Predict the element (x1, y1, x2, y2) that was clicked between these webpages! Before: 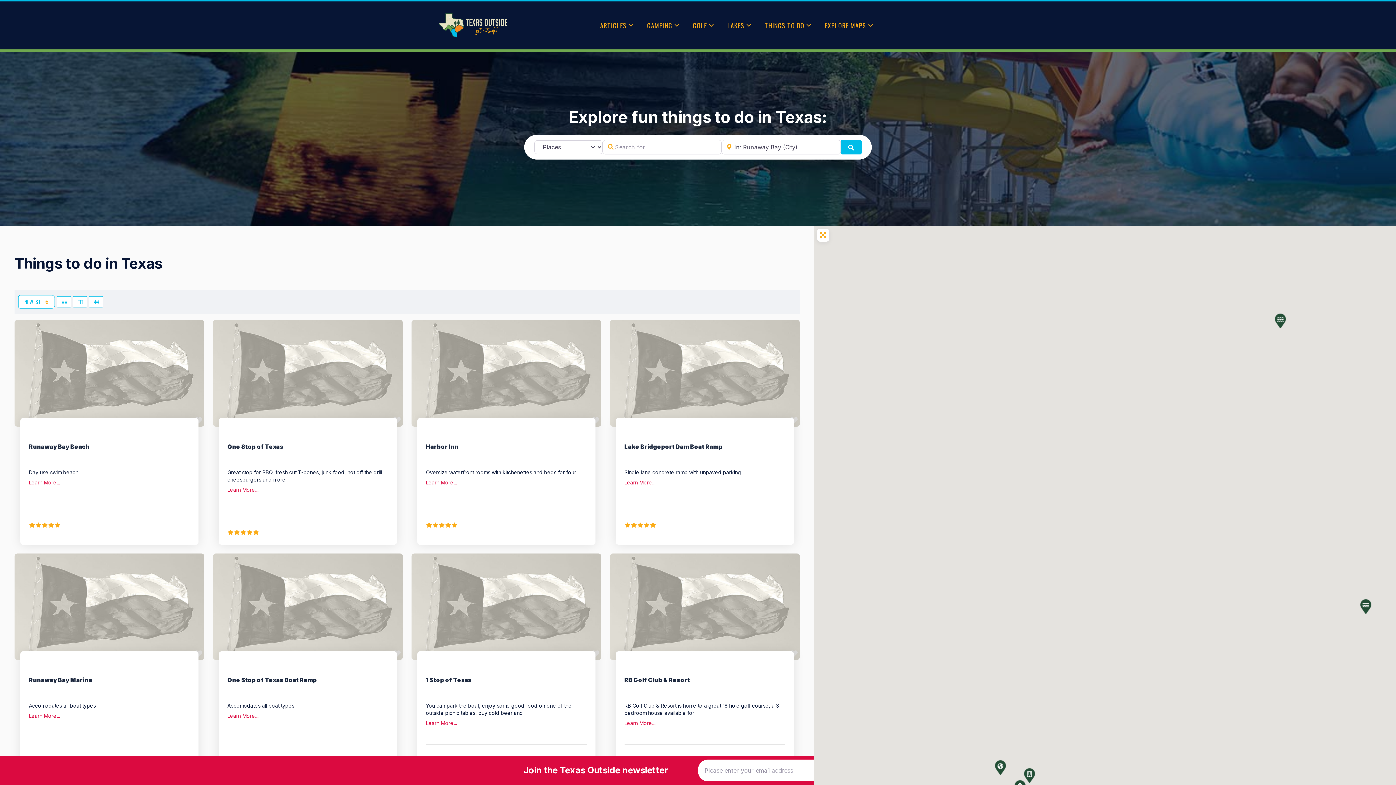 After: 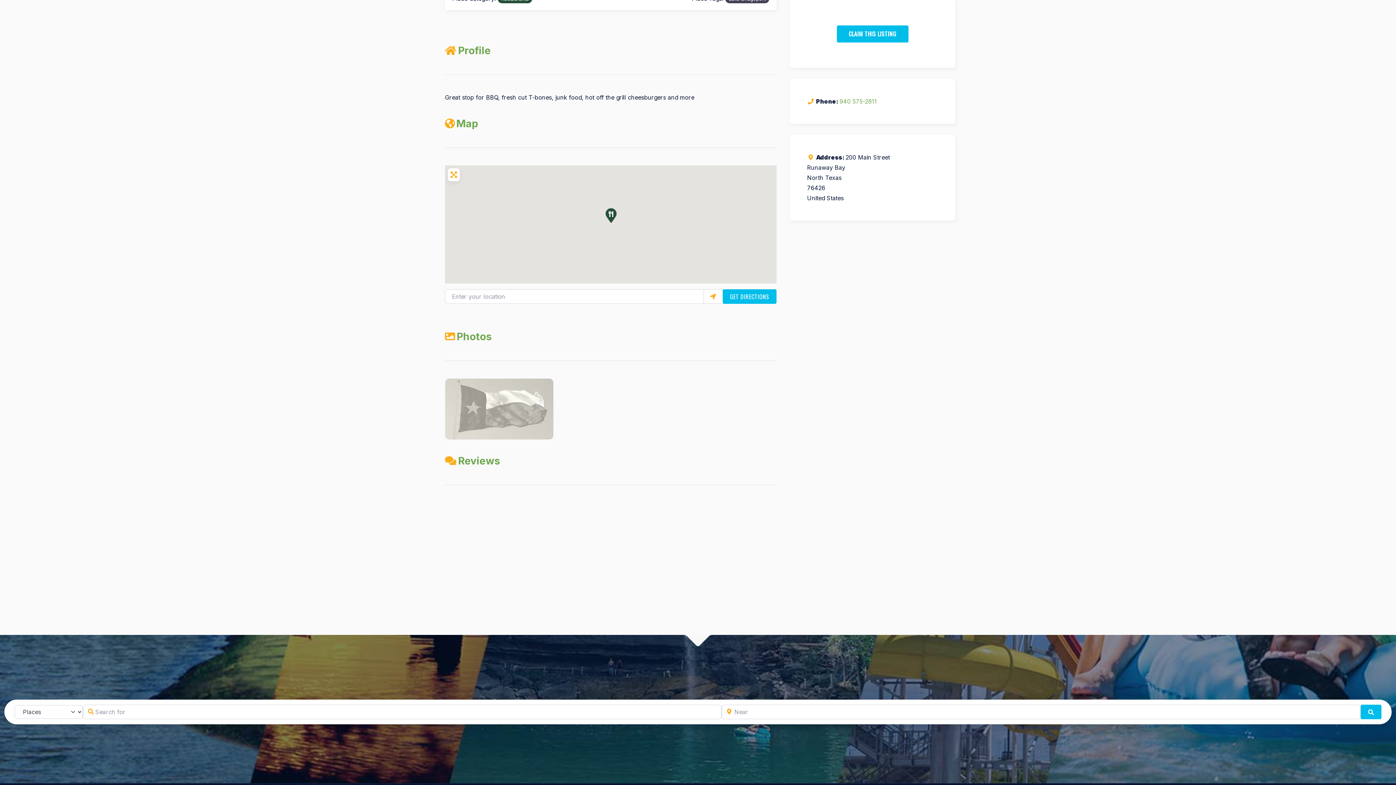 Action: label: Learn More... bbox: (227, 486, 263, 493)